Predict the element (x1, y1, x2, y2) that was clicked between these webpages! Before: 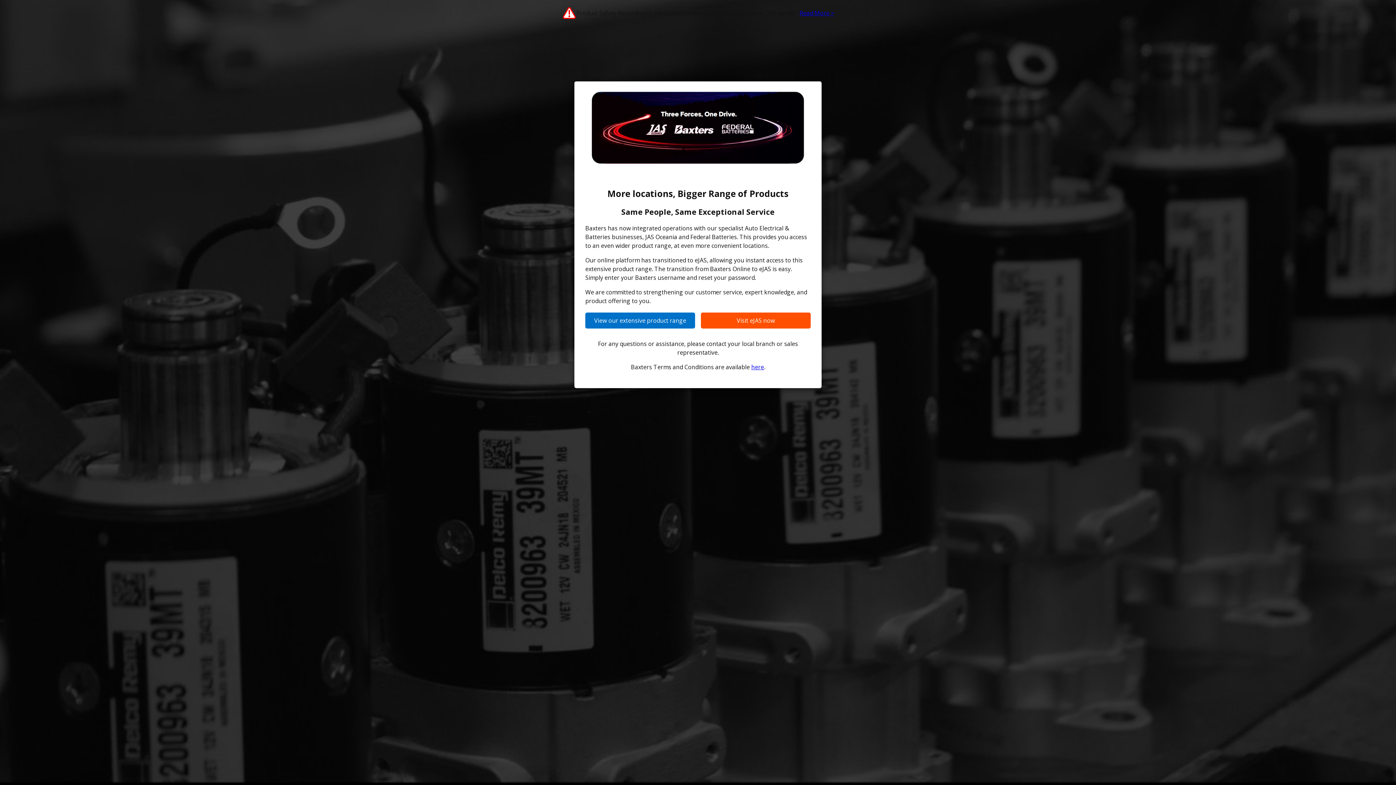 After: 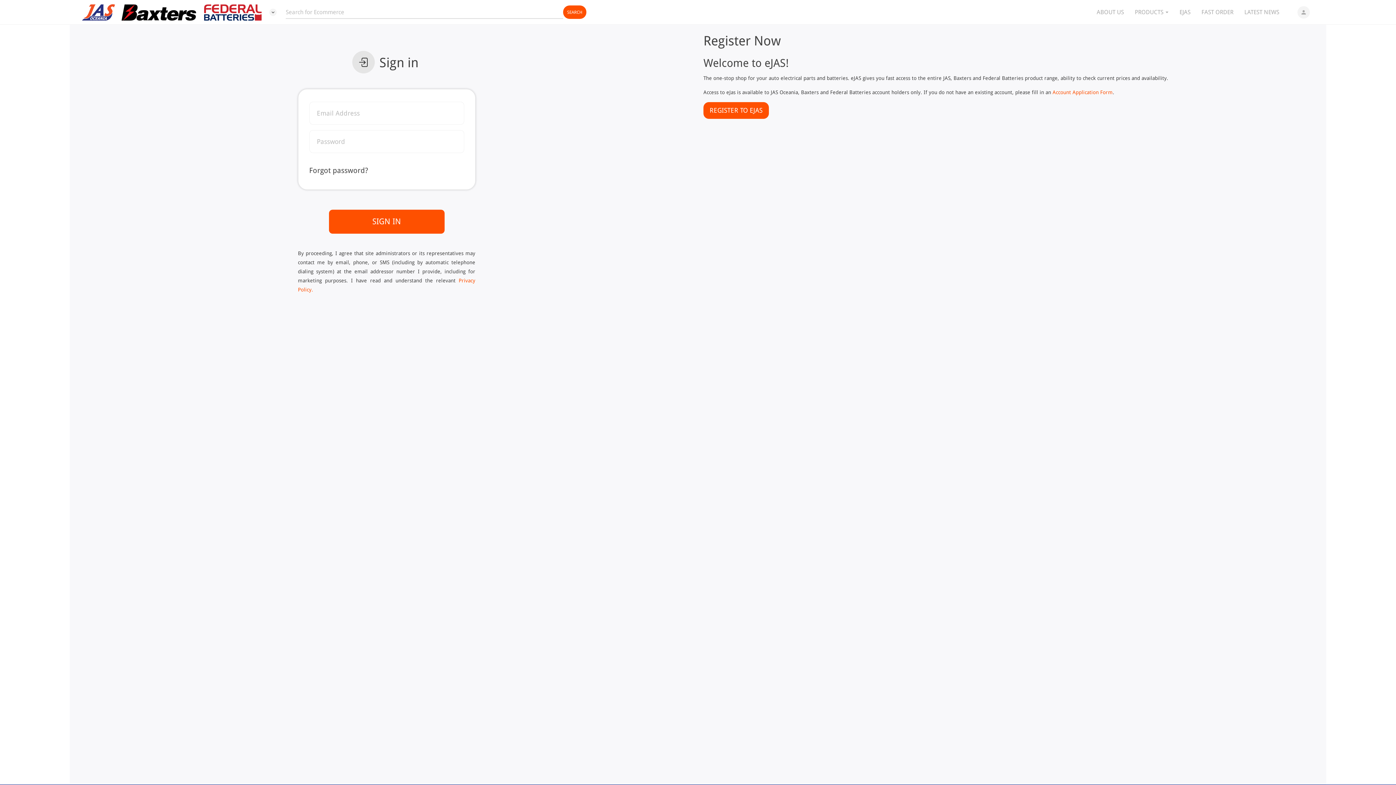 Action: label: Visit eJAS now bbox: (701, 312, 810, 328)